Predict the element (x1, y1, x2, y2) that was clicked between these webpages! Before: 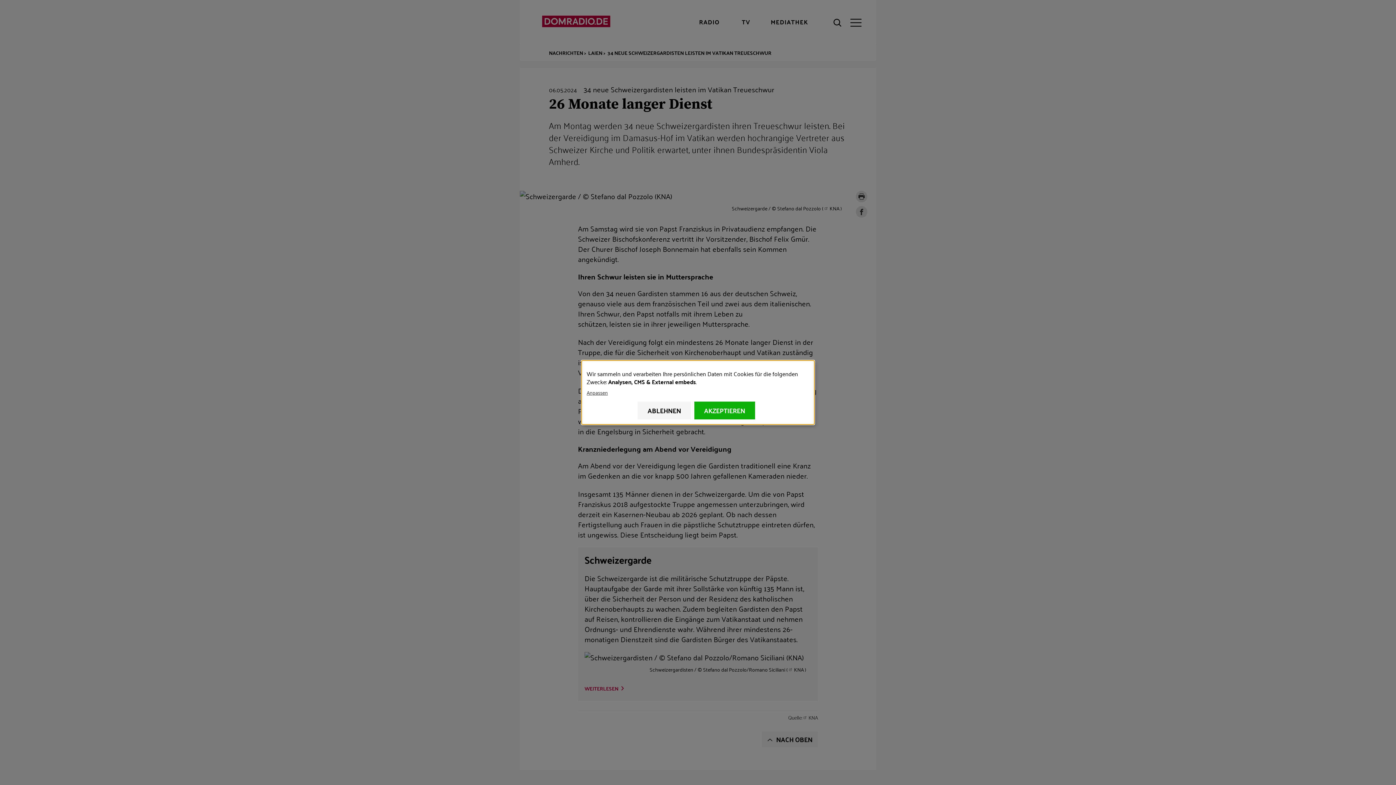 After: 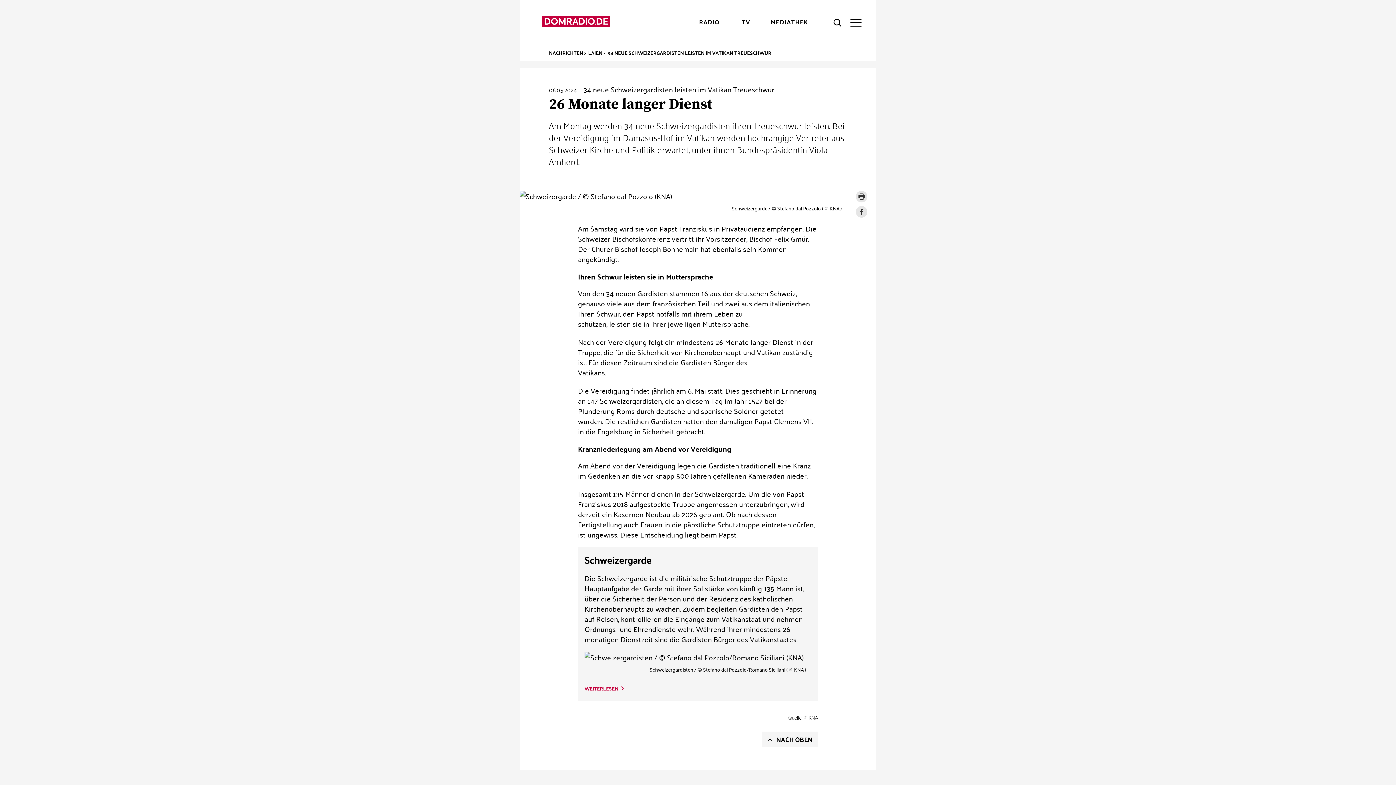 Action: label: ABLEHNEN bbox: (637, 401, 691, 419)